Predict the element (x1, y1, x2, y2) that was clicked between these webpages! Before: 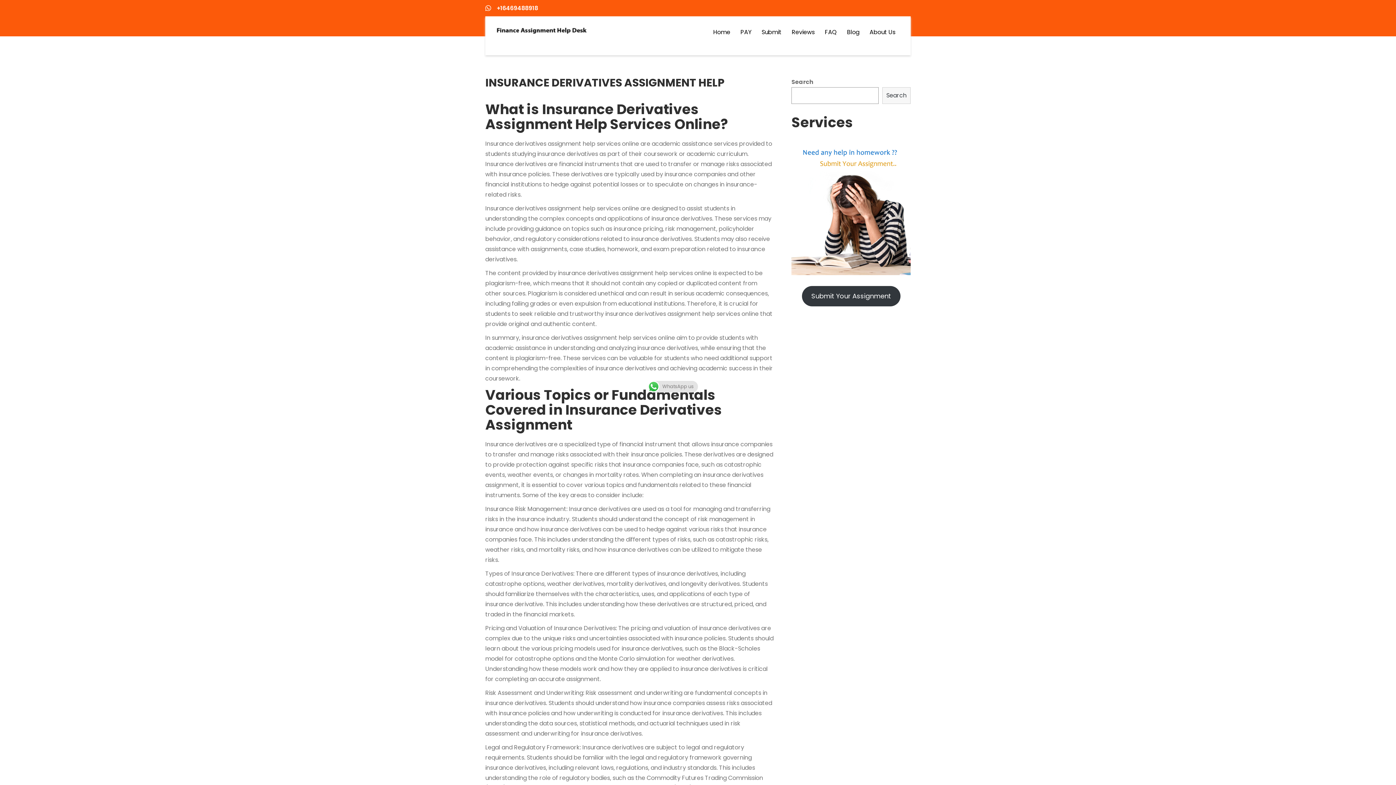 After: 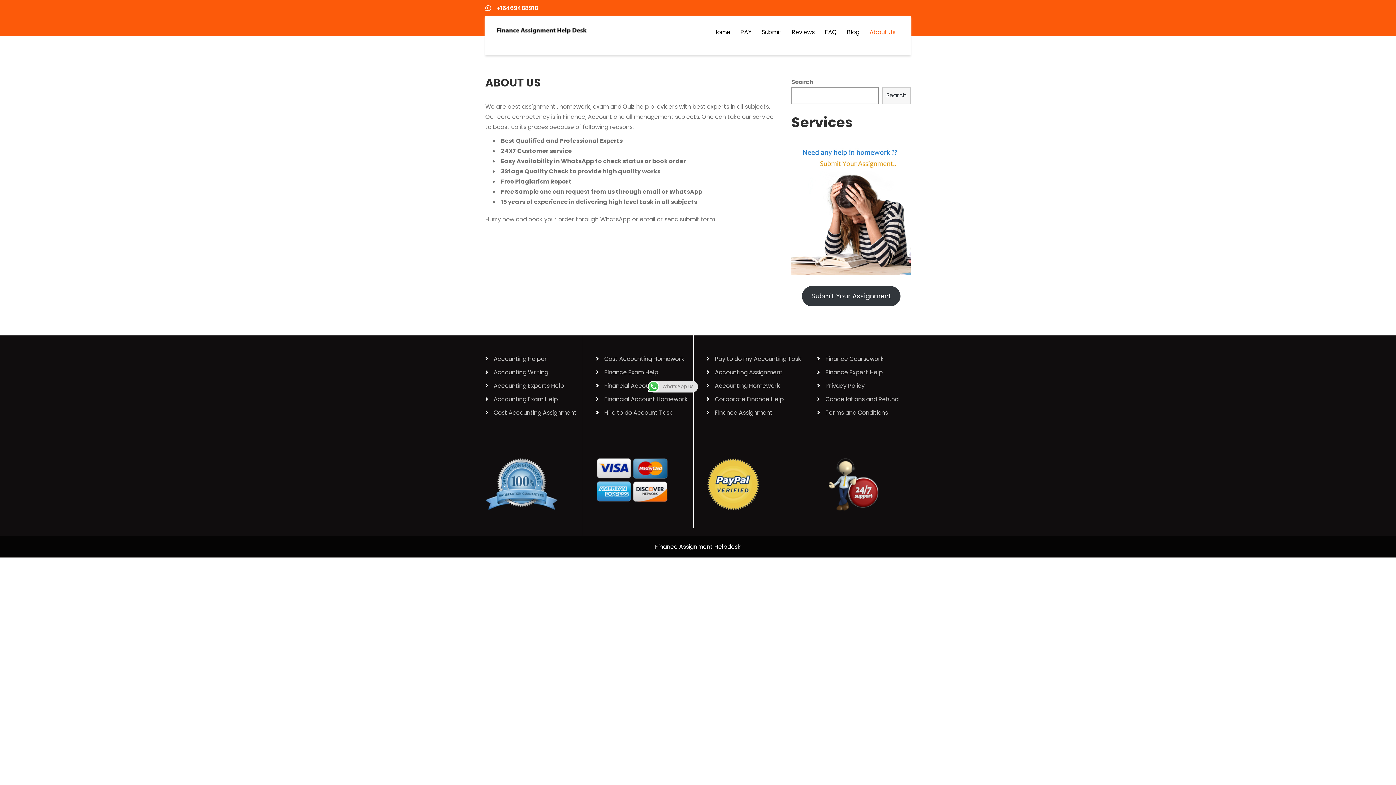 Action: bbox: (865, 16, 900, 48) label: About Us